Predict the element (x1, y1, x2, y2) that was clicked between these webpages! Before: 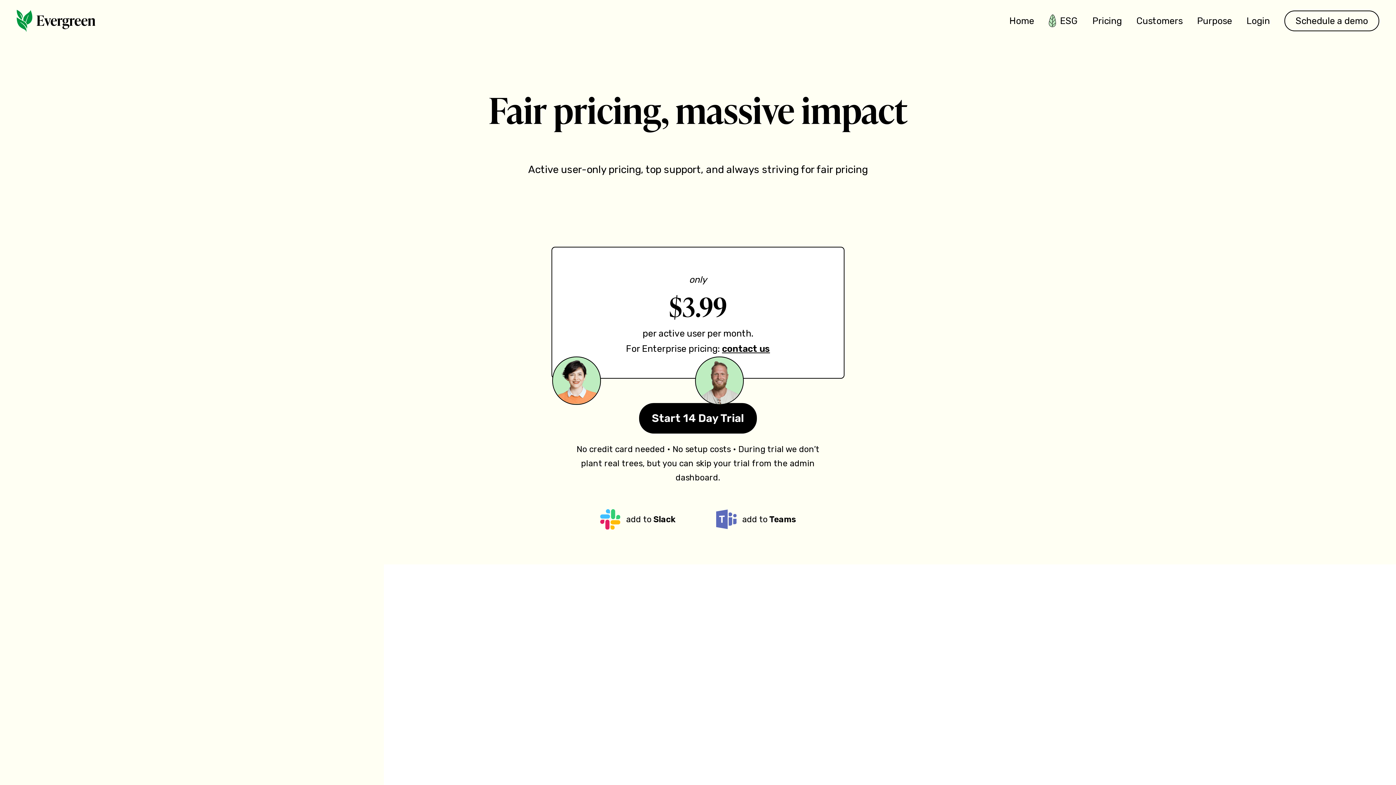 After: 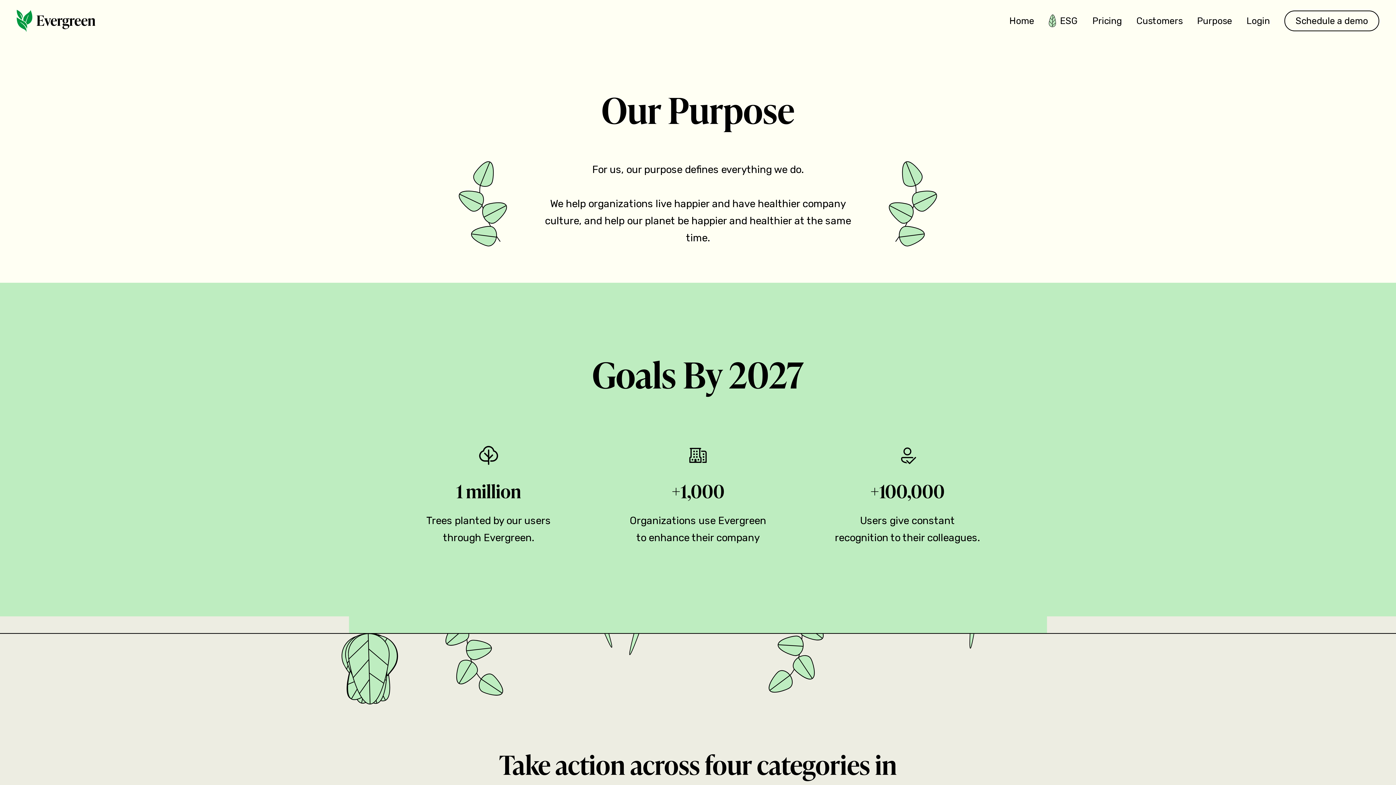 Action: label: Purpose bbox: (1197, 12, 1232, 29)